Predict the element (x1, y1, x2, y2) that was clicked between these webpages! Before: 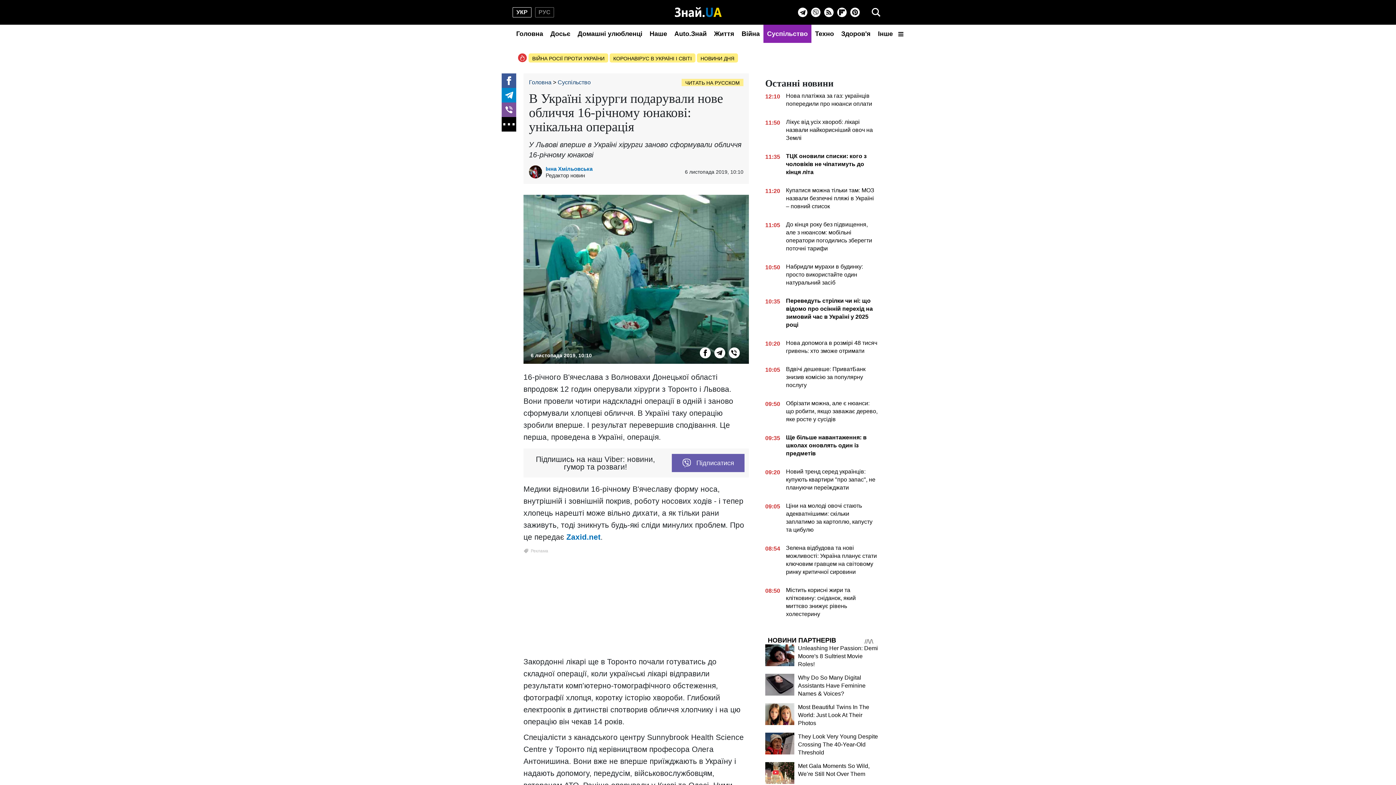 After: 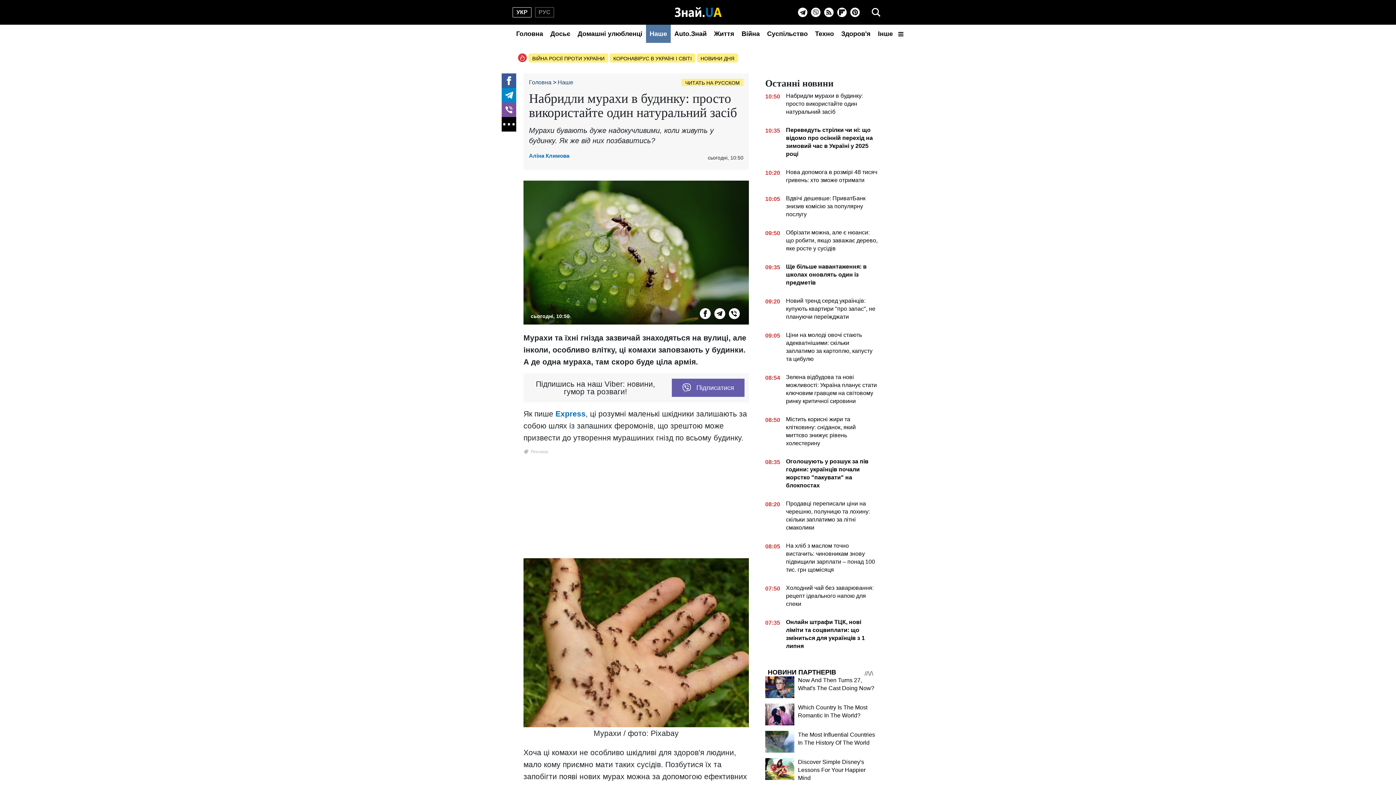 Action: label: 10:50
Набридли мурахи в будинку: просто використайте один натуральний засіб bbox: (765, 262, 878, 289)